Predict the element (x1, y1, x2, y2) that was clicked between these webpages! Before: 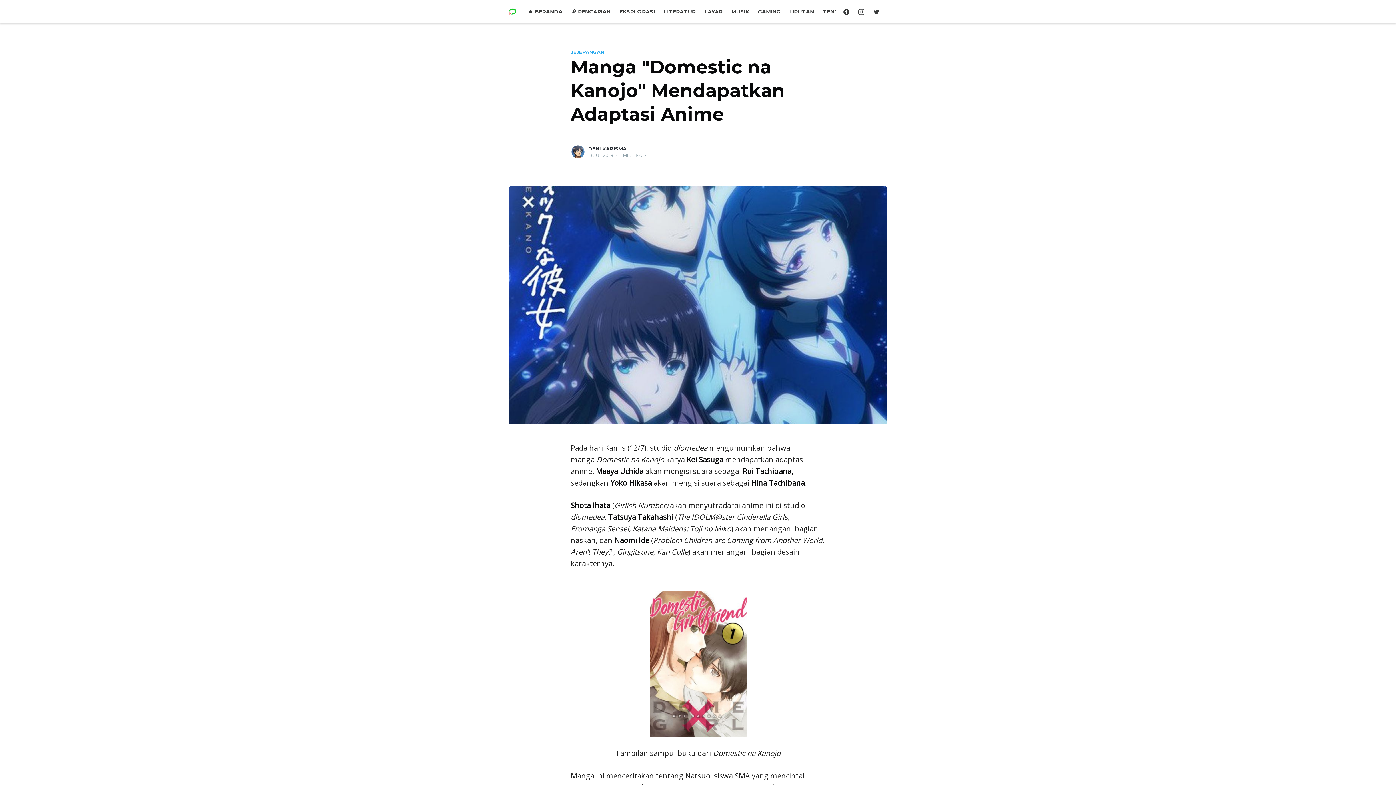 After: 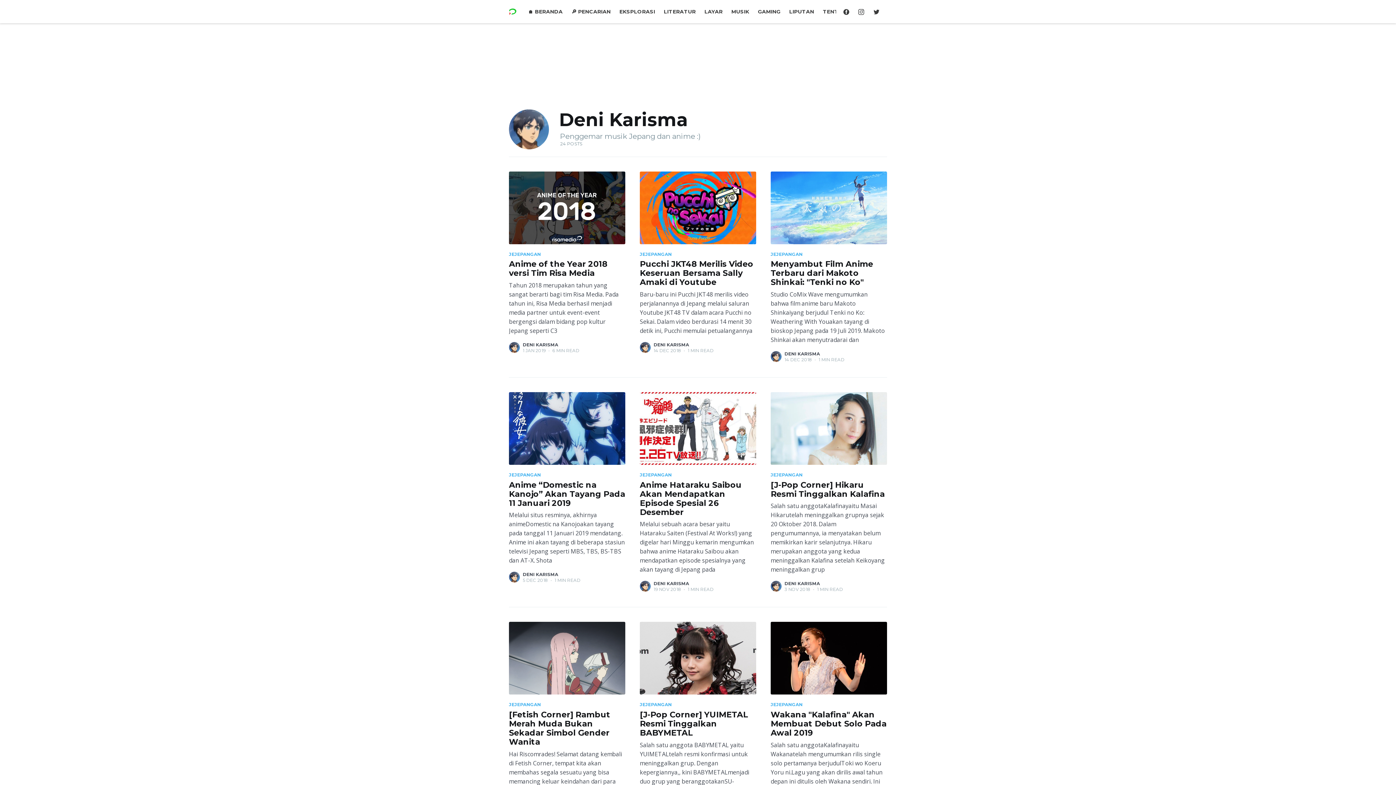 Action: bbox: (570, 144, 585, 159)